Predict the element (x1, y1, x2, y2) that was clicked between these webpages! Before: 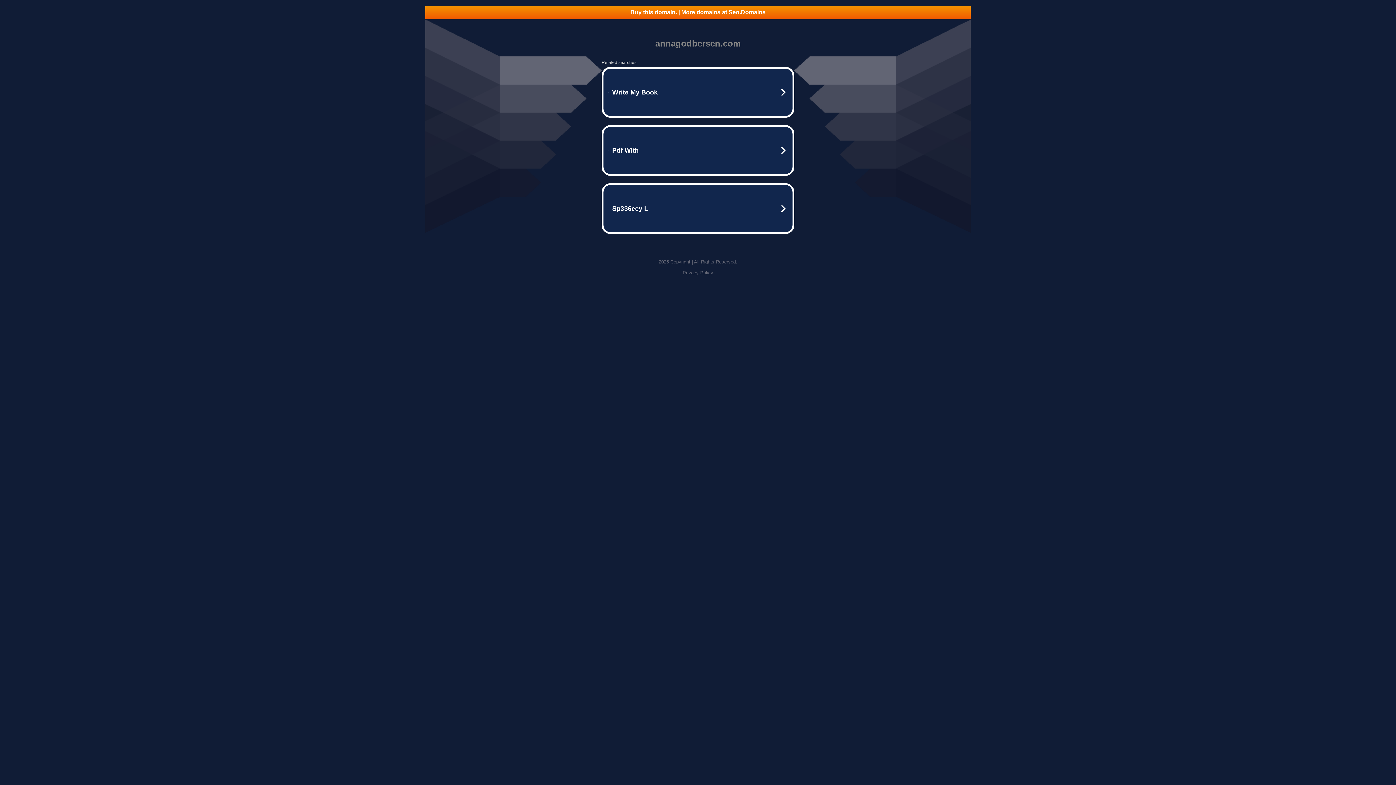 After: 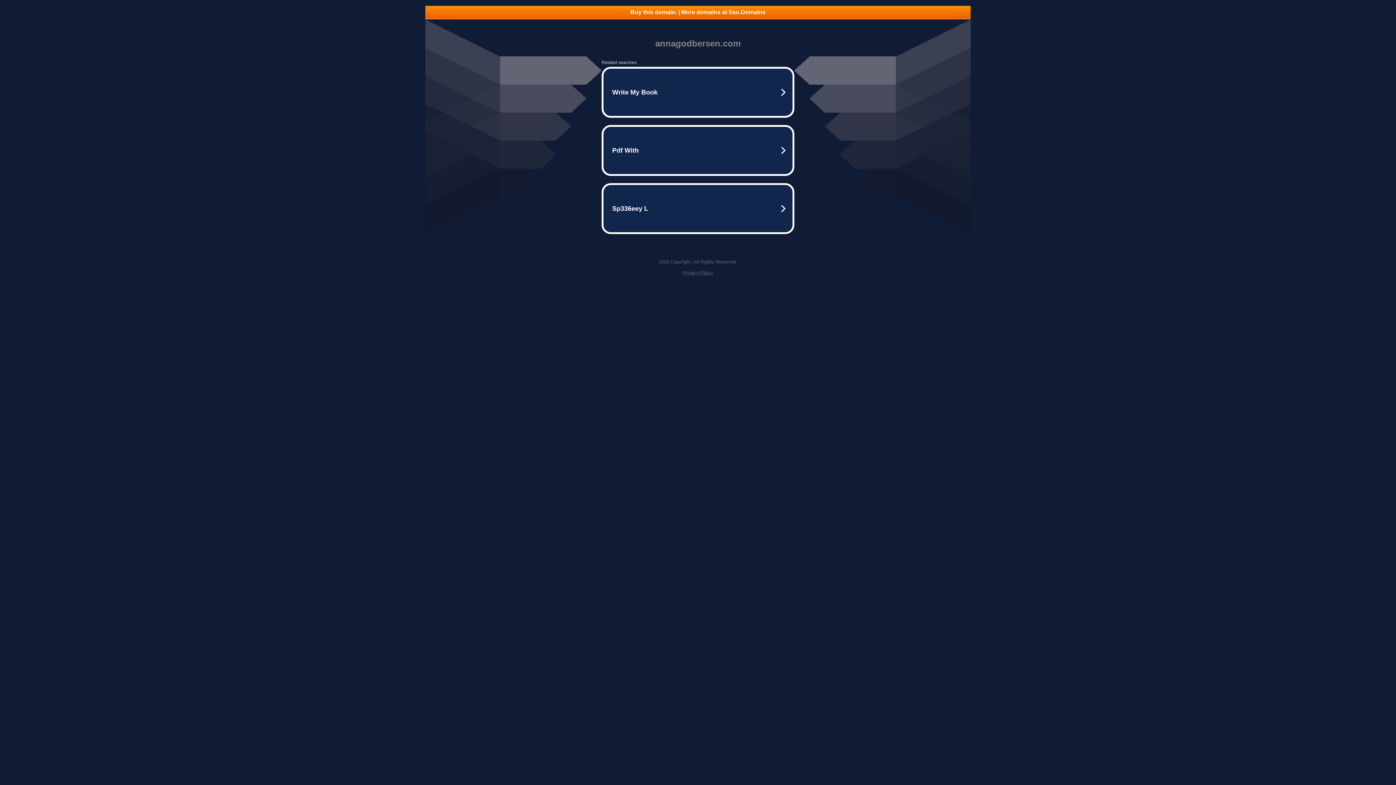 Action: bbox: (425, 5, 970, 18) label: Buy this domain. | More domains at Seo.Domains